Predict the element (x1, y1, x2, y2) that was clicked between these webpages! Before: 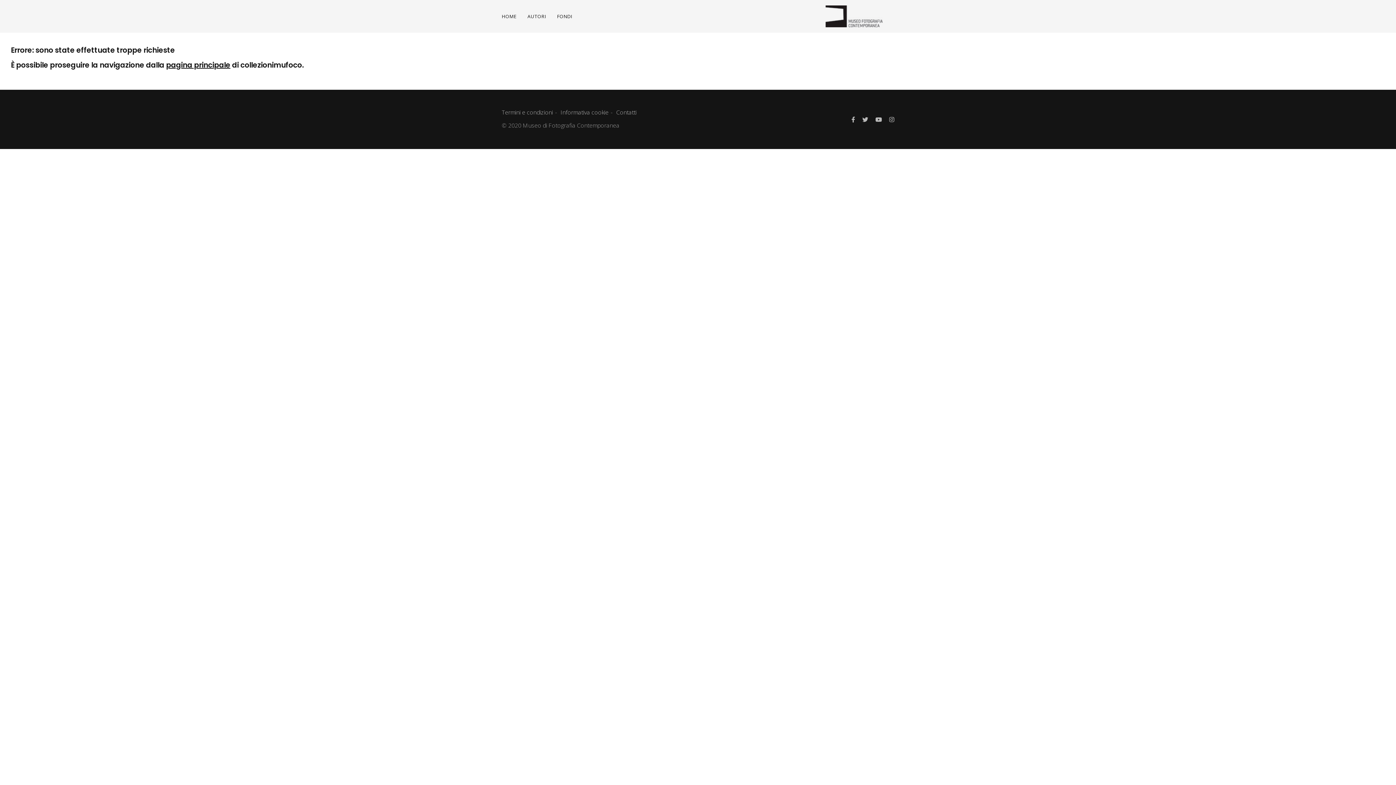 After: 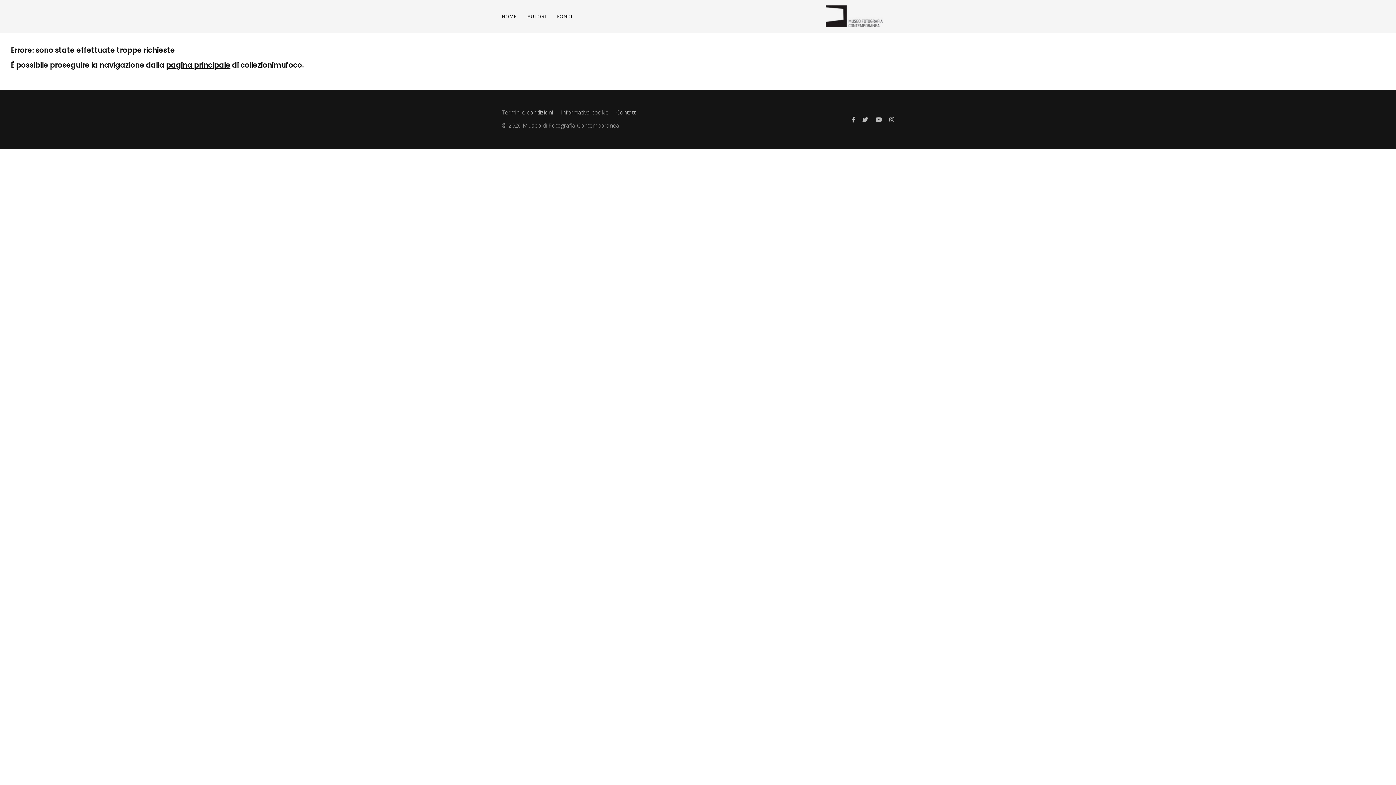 Action: bbox: (527, 0, 546, 32) label: AUTORI